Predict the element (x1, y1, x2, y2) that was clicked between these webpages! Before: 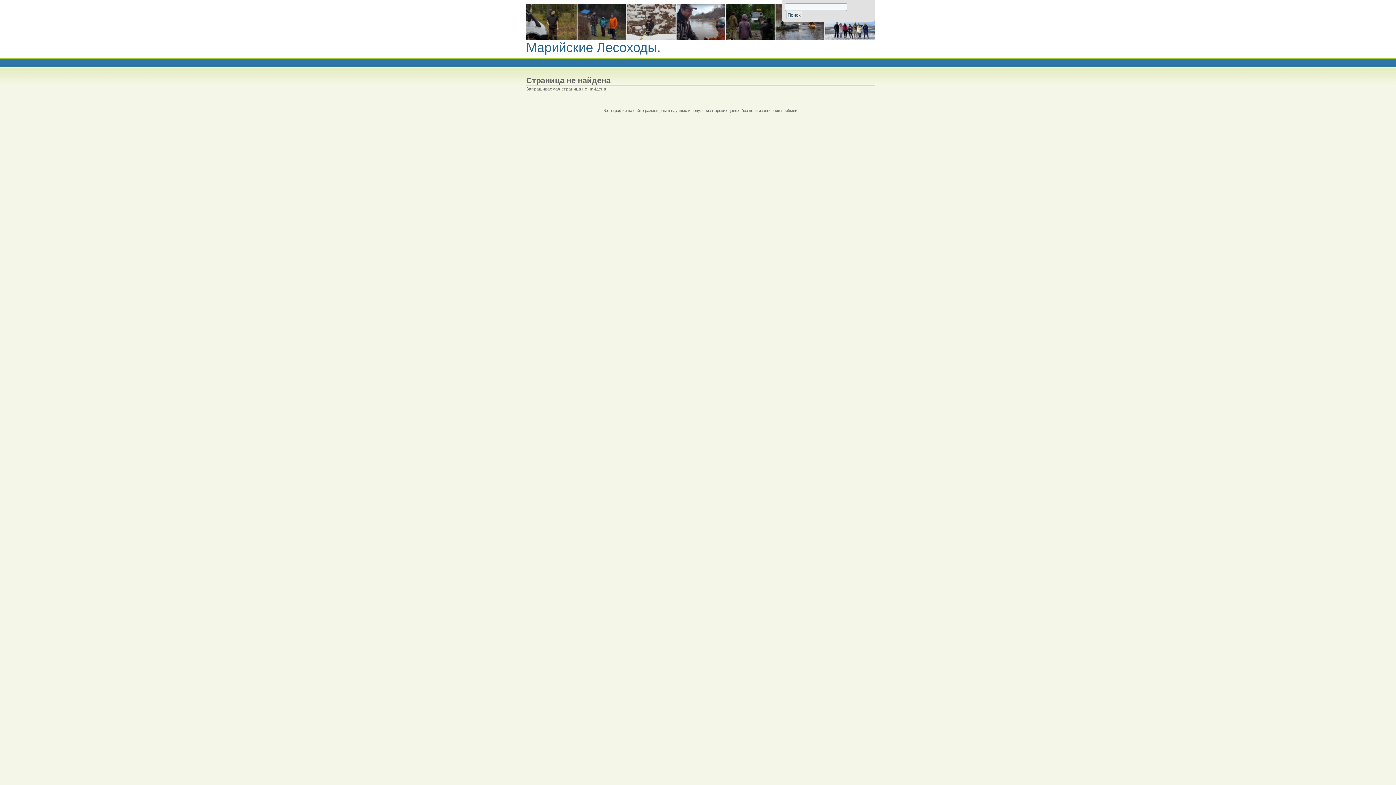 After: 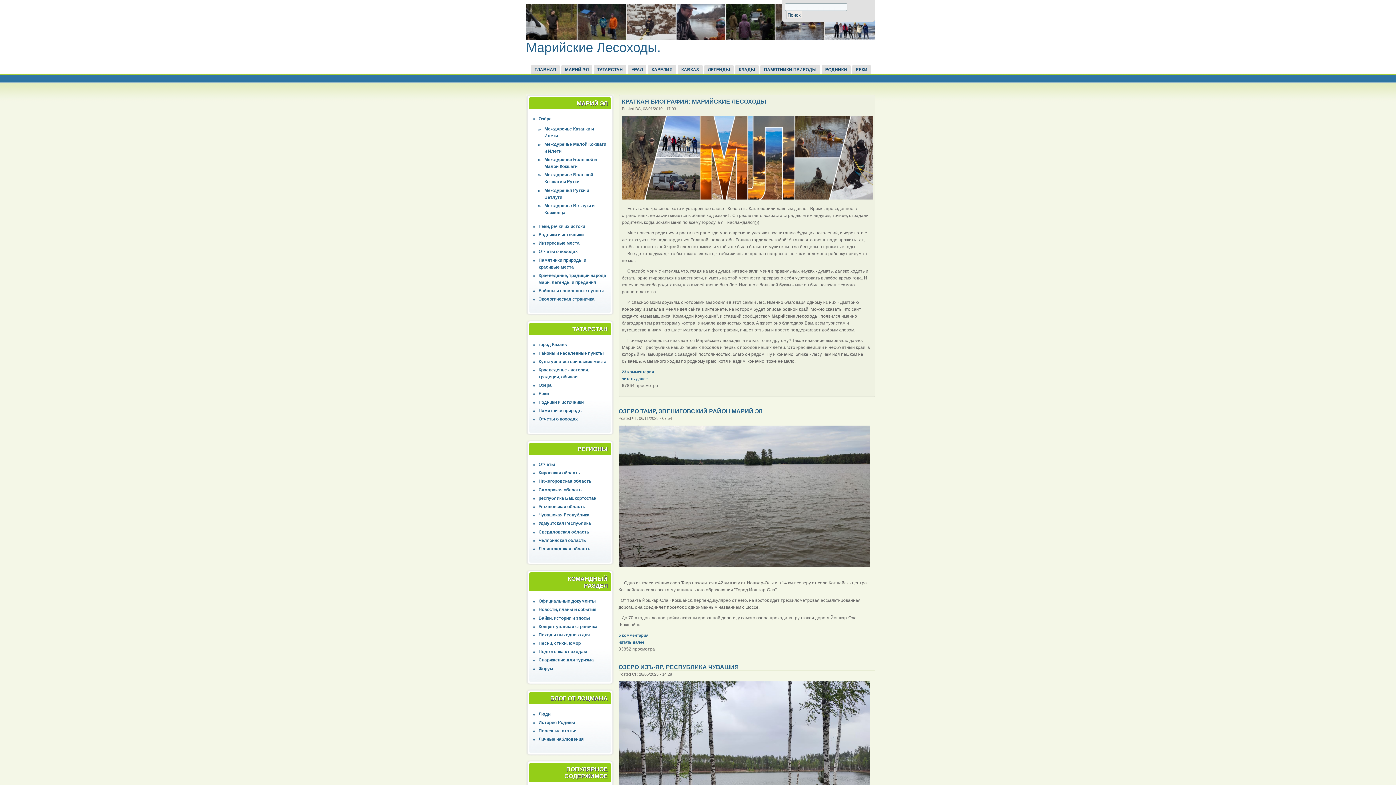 Action: bbox: (526, 36, 875, 41)